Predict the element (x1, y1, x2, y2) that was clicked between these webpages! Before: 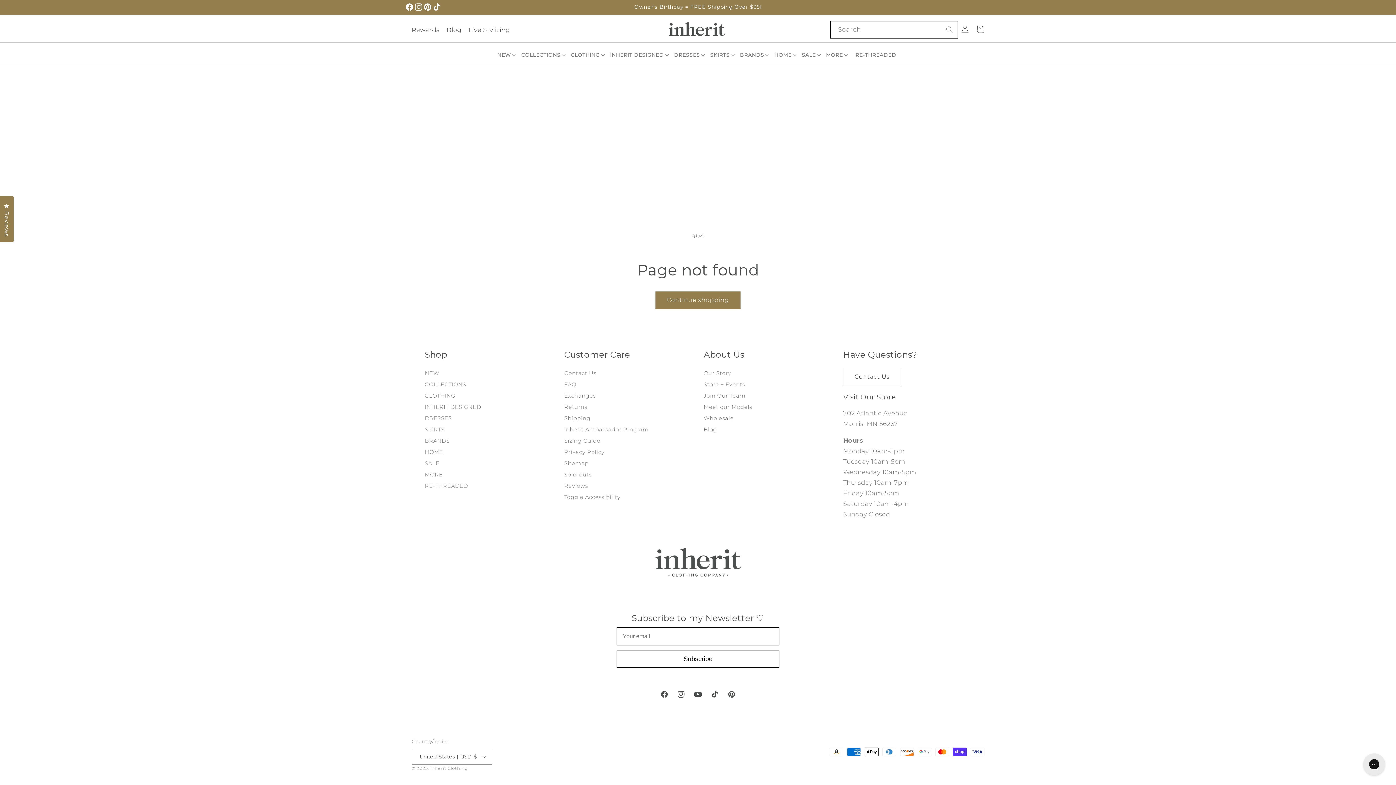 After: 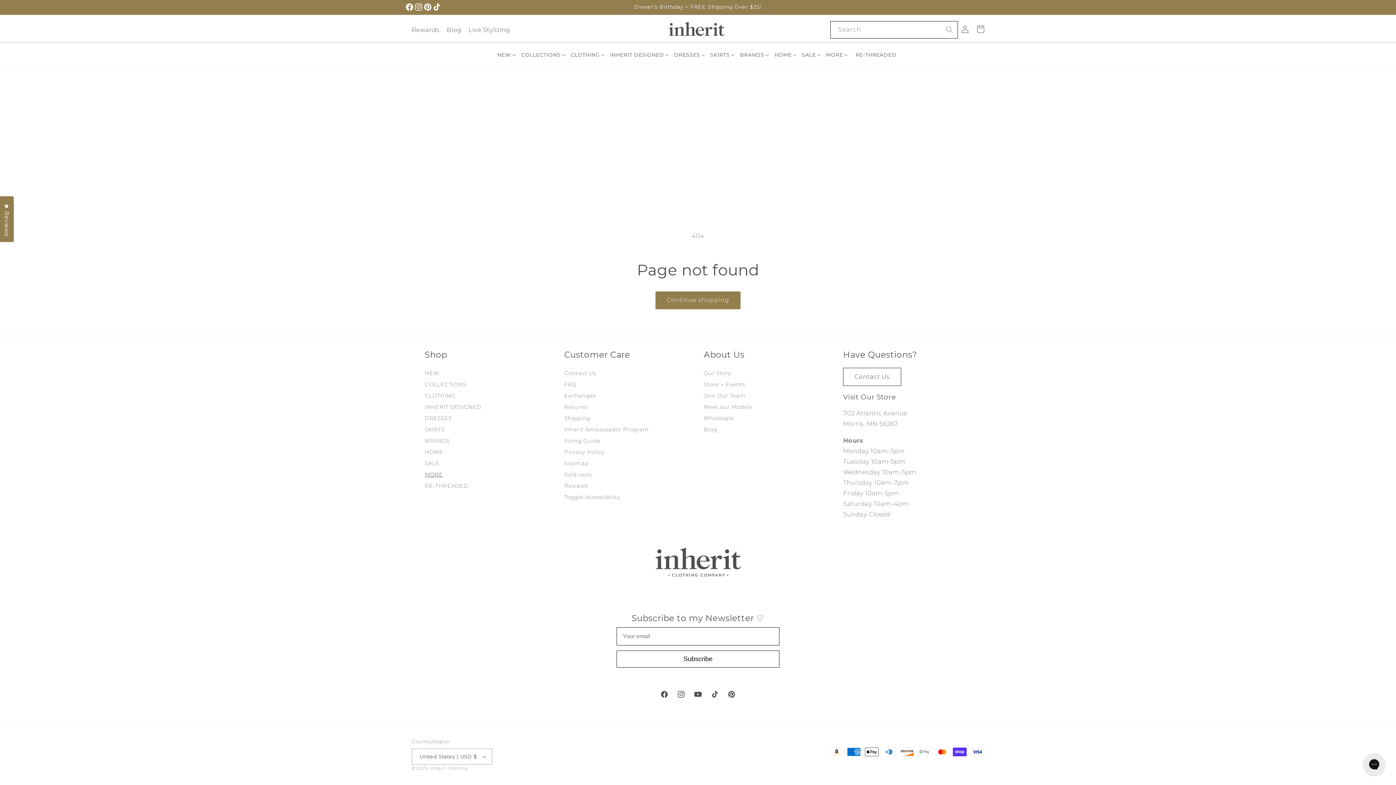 Action: label: MORE bbox: (424, 469, 442, 480)